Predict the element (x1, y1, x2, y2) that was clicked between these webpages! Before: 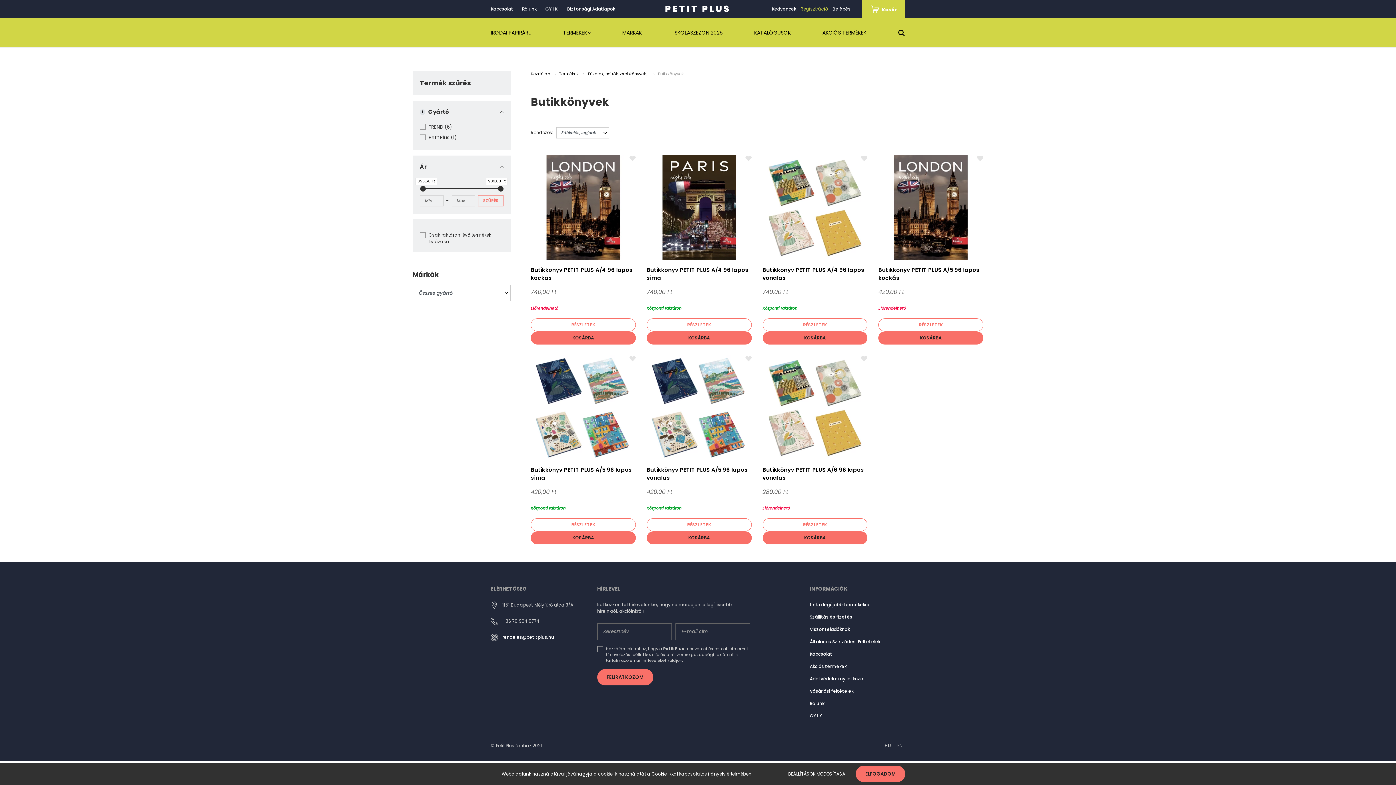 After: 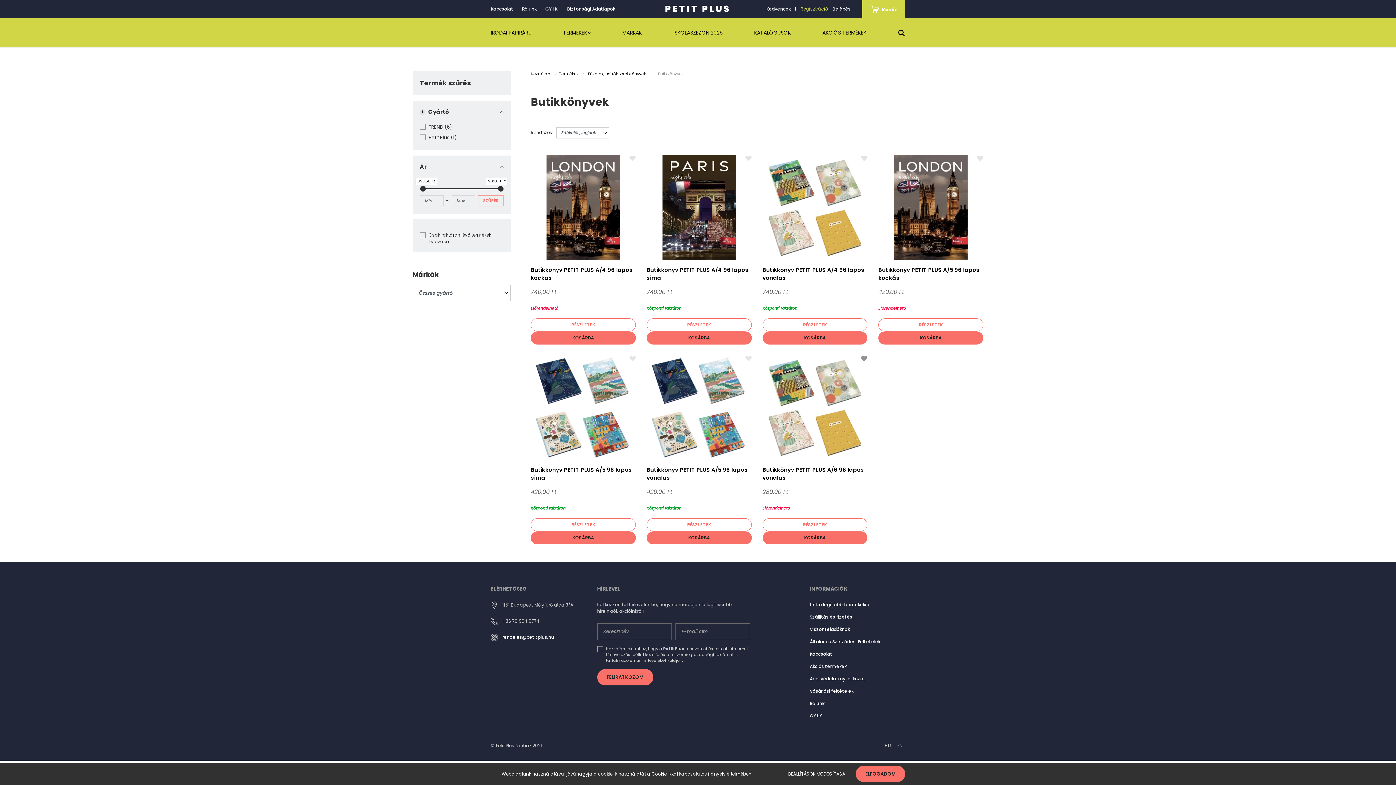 Action: bbox: (861, 355, 867, 361)